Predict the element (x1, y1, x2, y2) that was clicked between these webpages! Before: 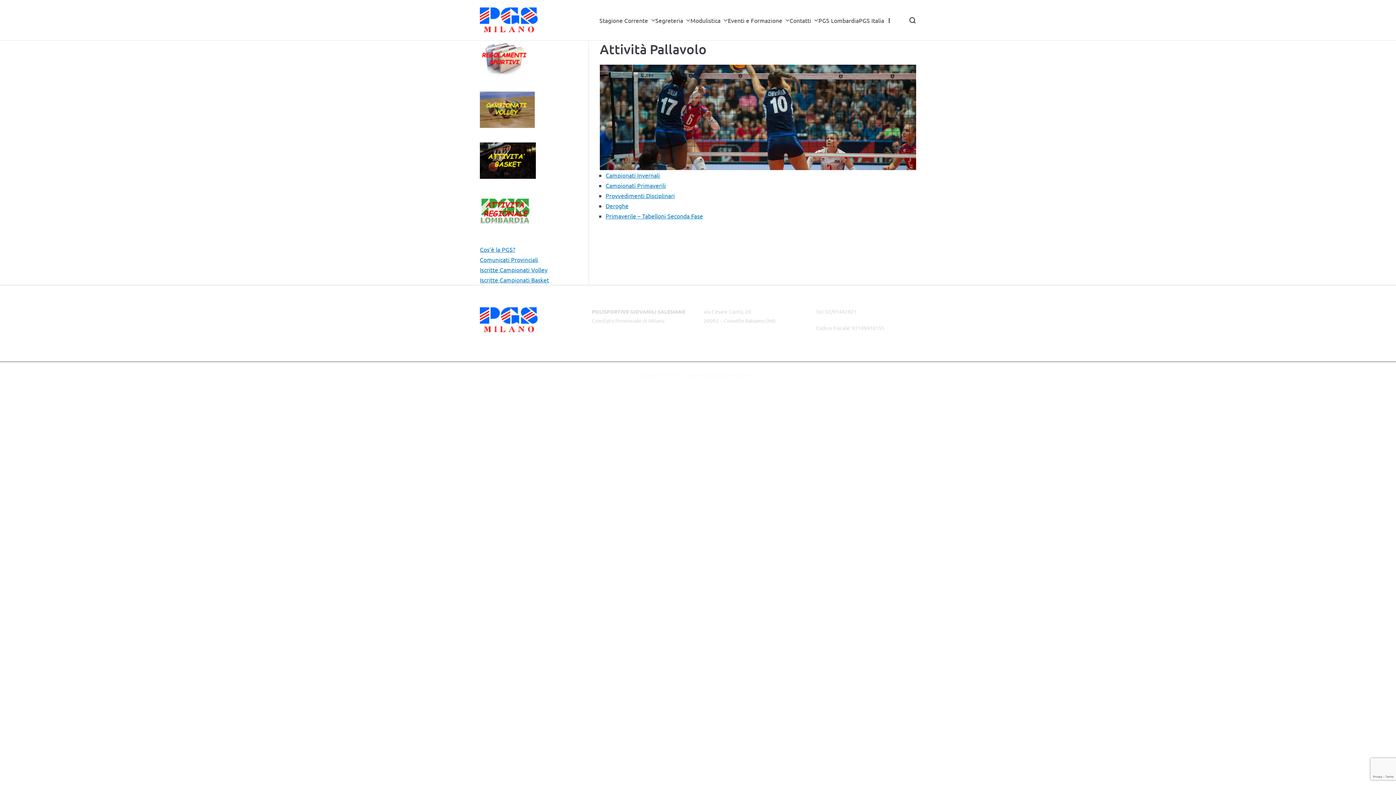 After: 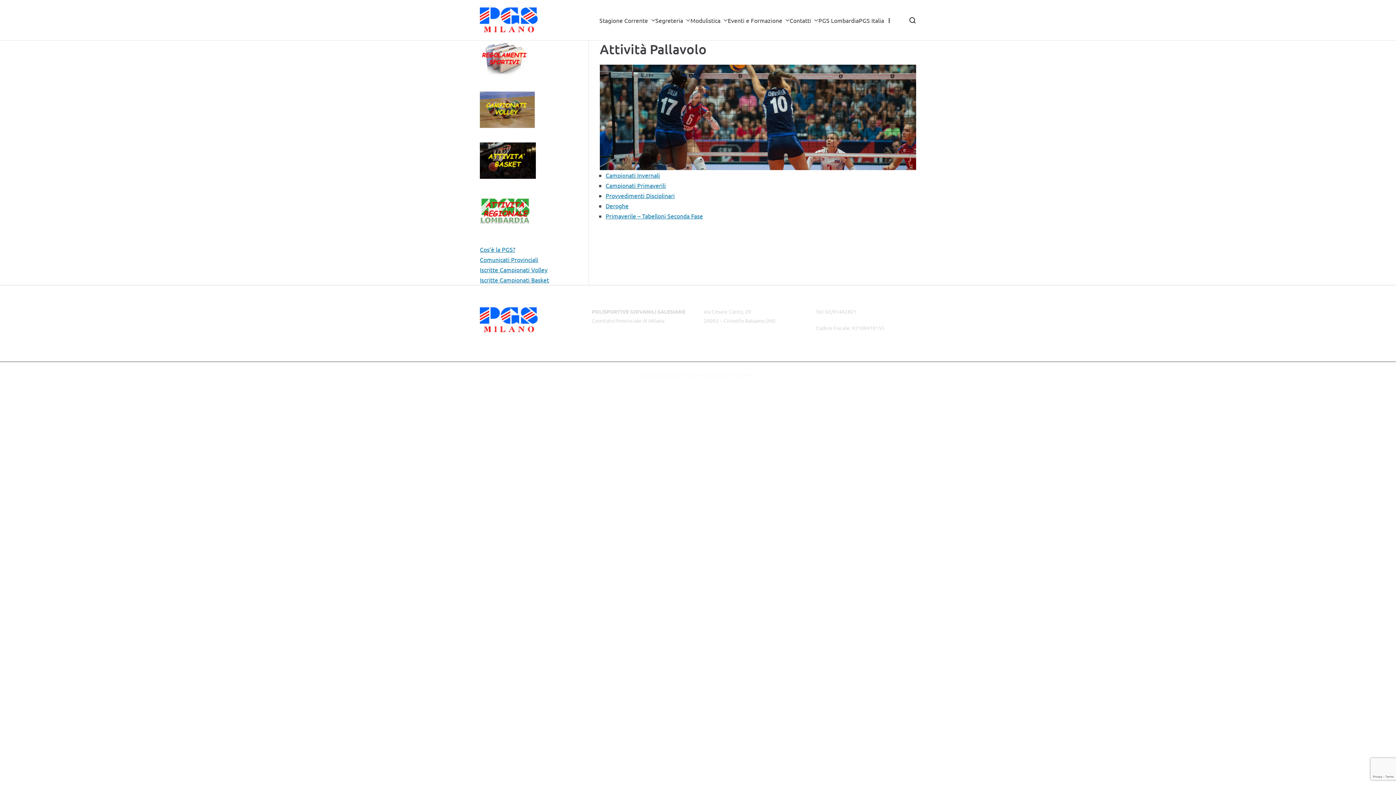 Action: bbox: (859, 15, 884, 25) label: PGS Italia